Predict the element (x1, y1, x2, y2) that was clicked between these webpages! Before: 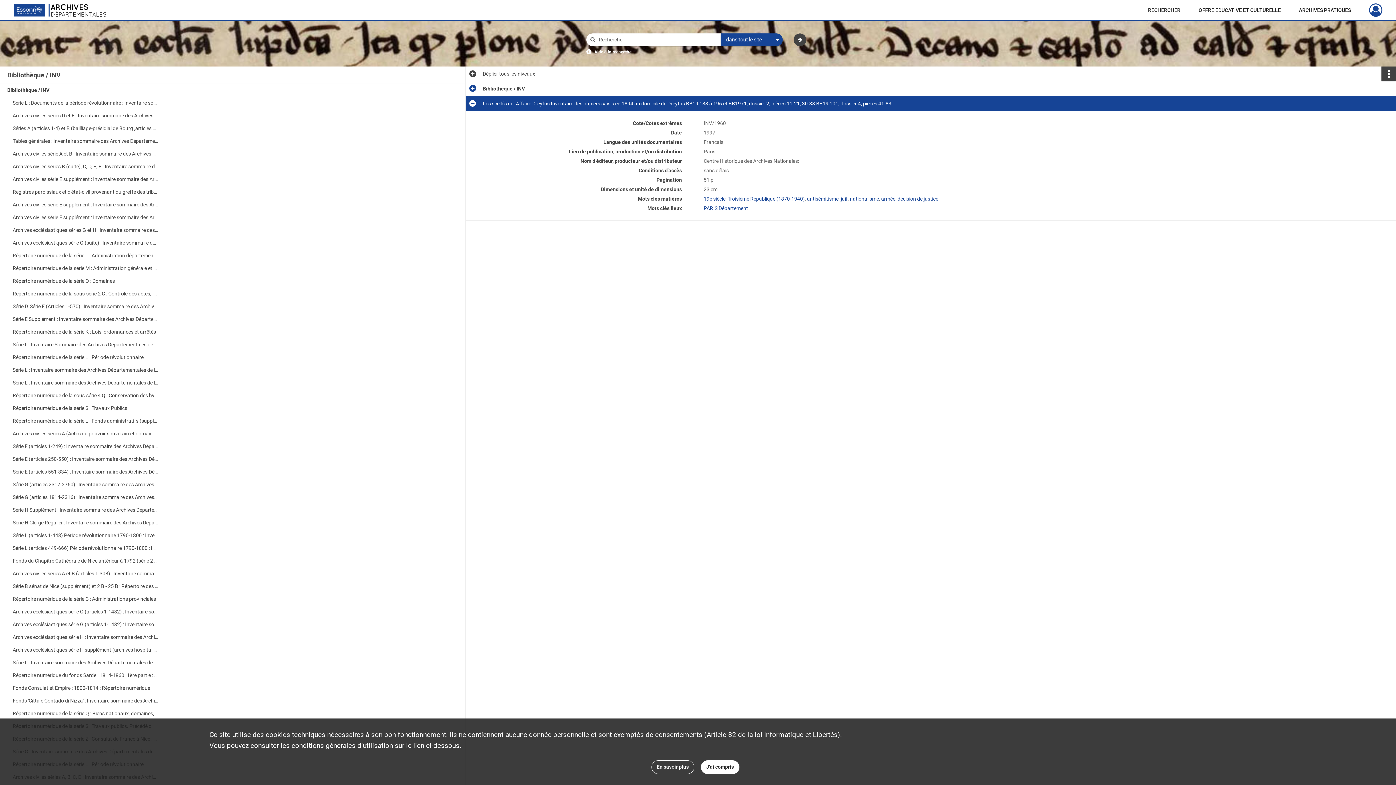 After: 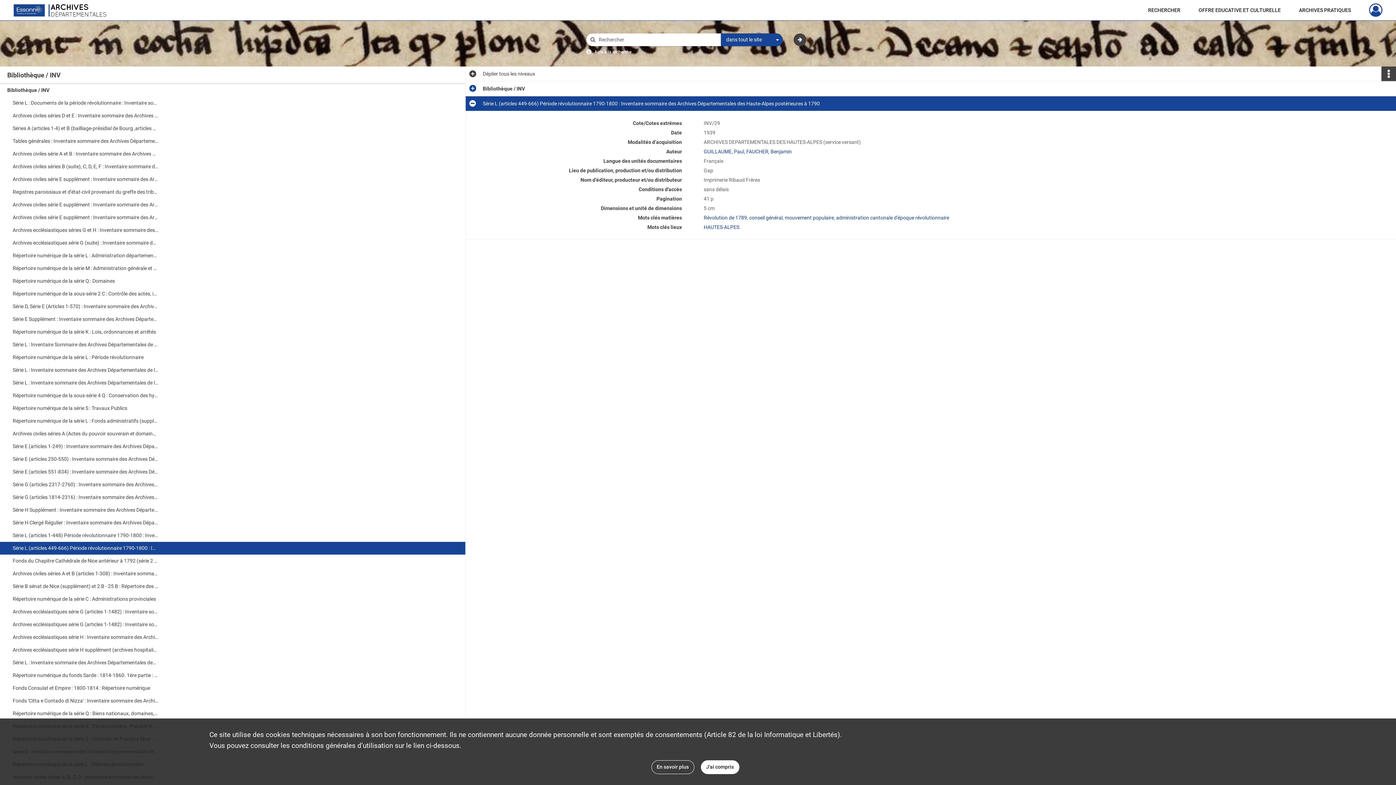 Action: bbox: (12, 542, 158, 554) label: Série L (articles 449-666) Période révolutionnaire 1790-1800 : Inventaire sommaire des Archives Départementales des Haute-Alpes postérieures à 1790